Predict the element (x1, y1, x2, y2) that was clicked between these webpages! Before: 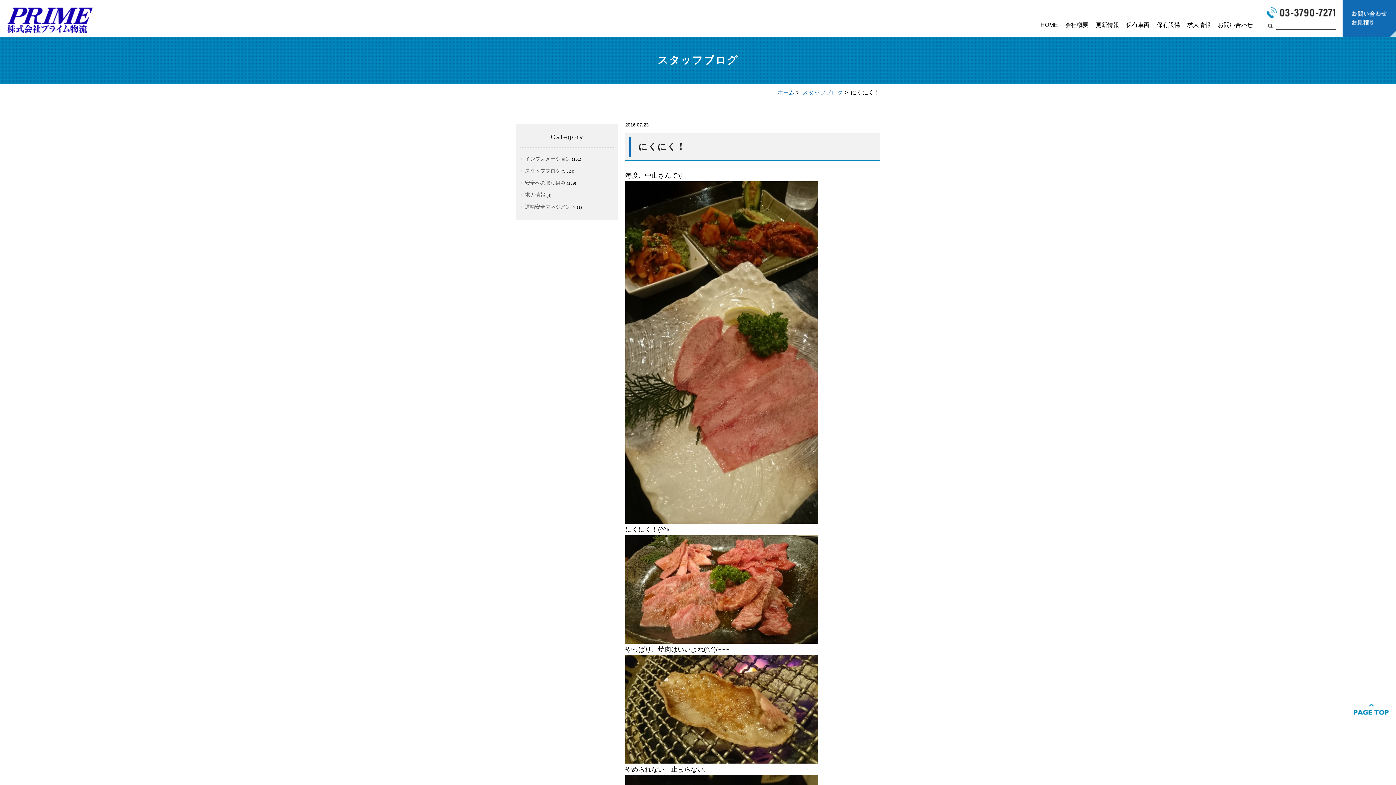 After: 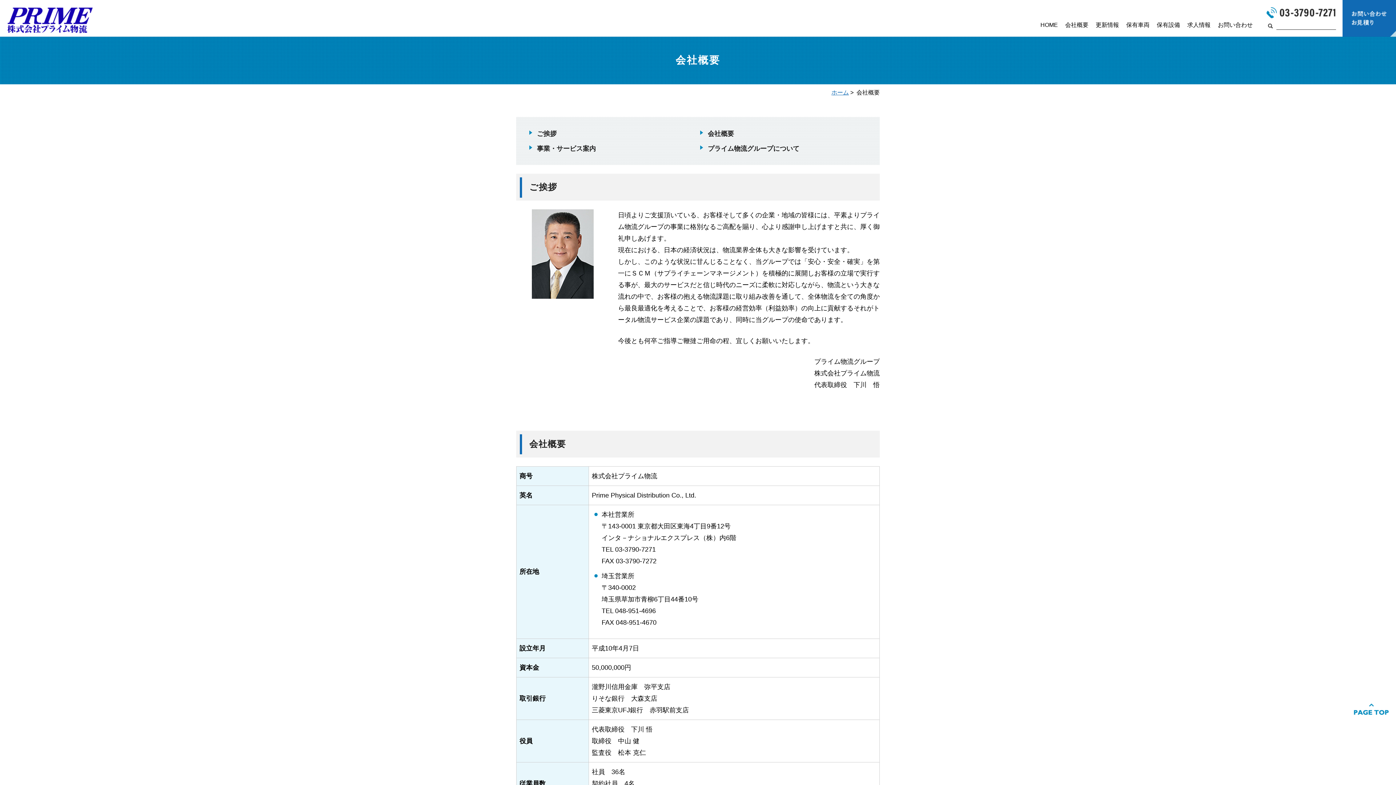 Action: label: 会社概要 bbox: (1062, 18, 1091, 31)